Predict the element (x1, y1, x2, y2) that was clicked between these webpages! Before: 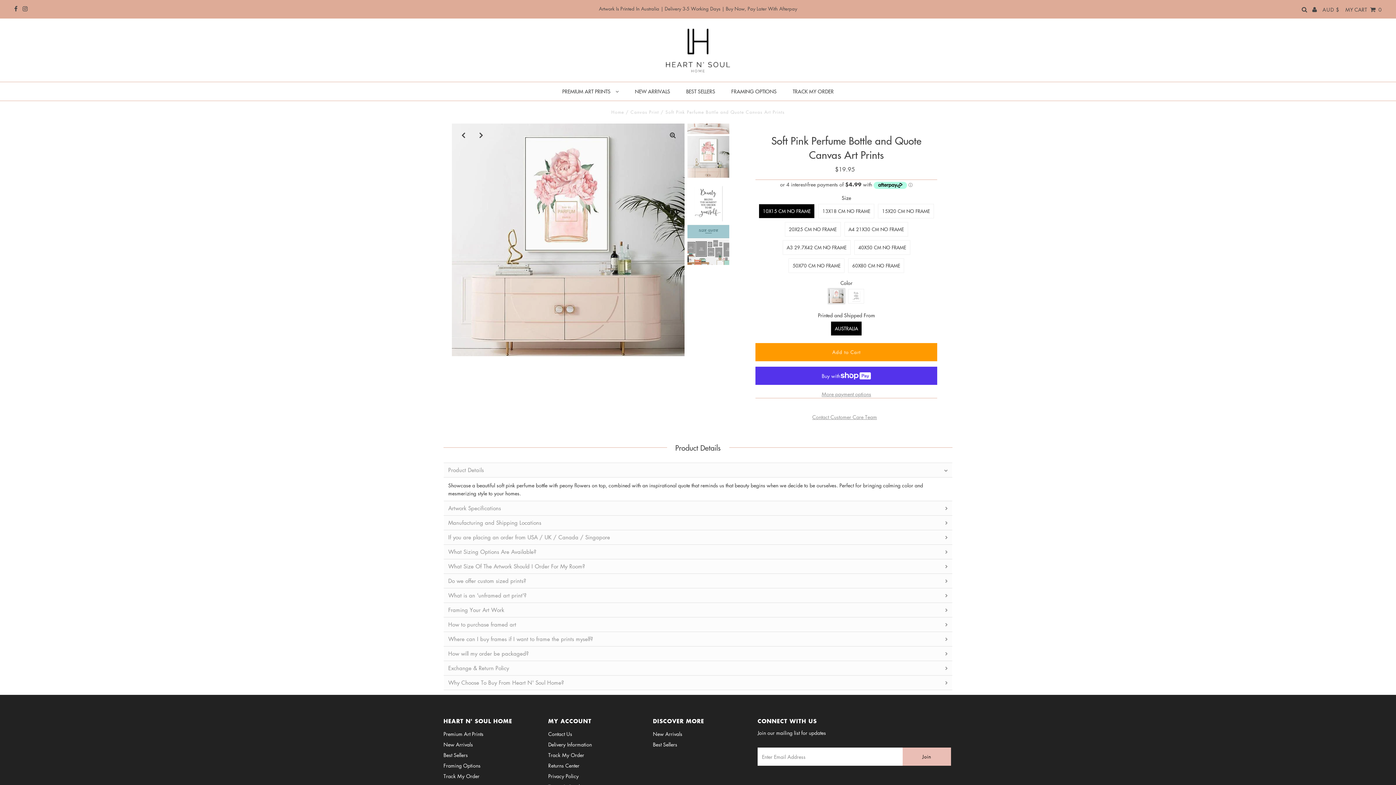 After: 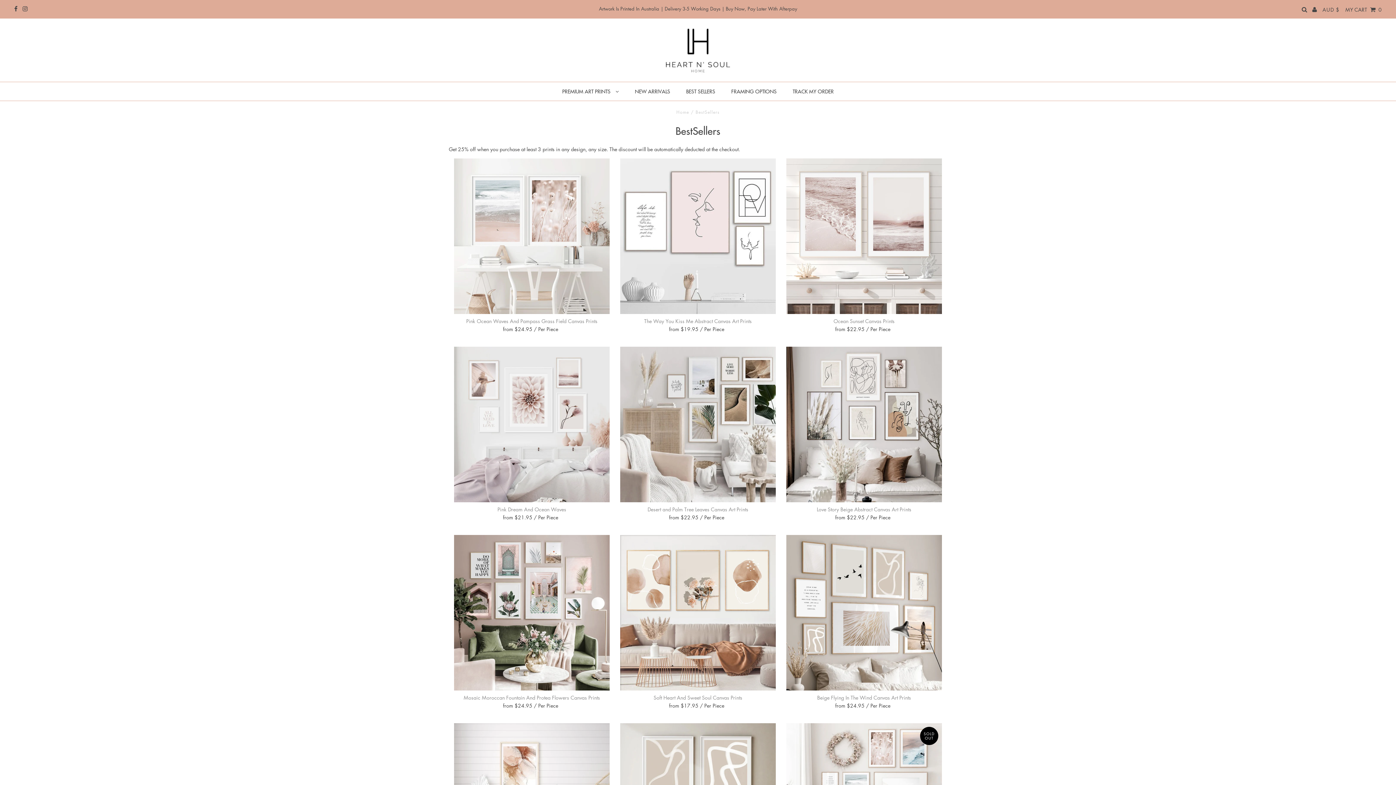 Action: label: Best Sellers bbox: (443, 717, 468, 724)